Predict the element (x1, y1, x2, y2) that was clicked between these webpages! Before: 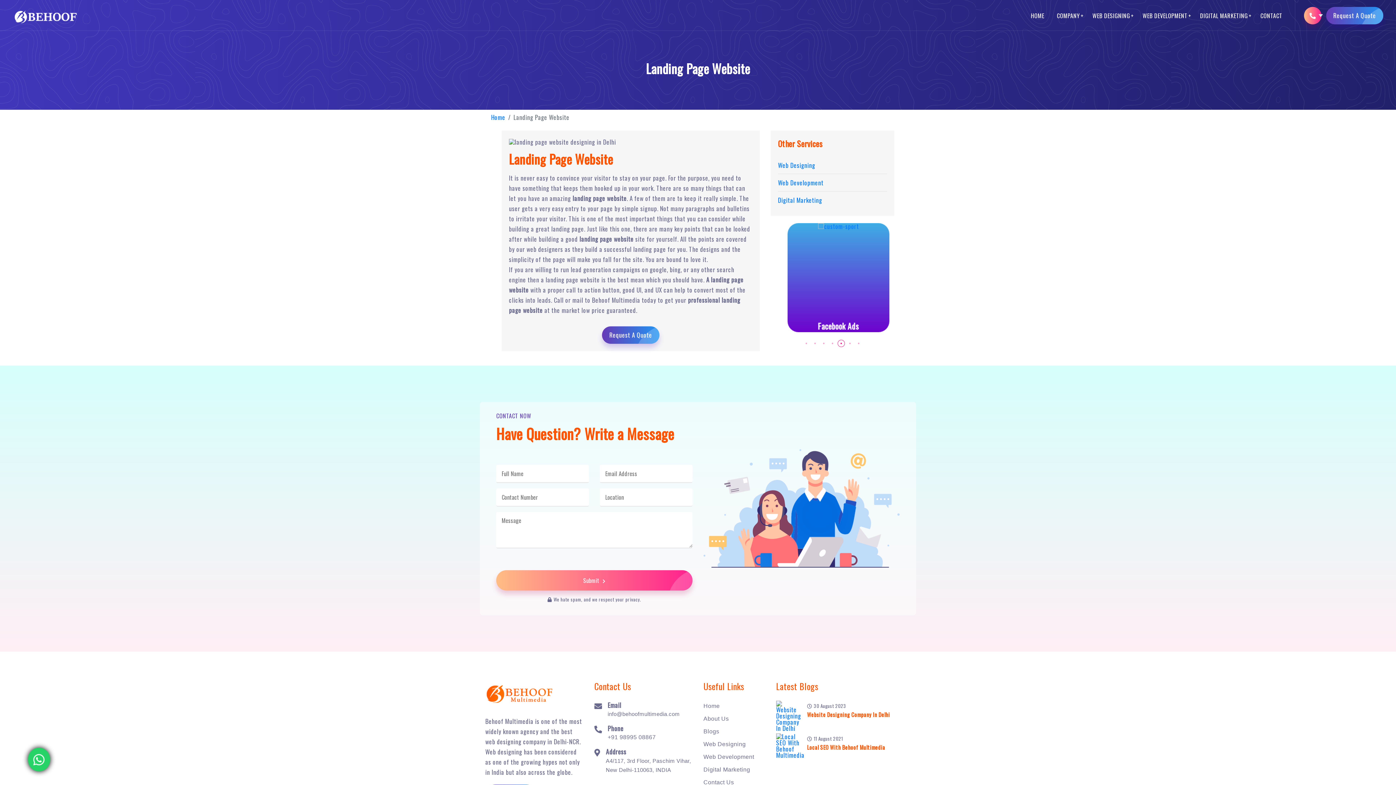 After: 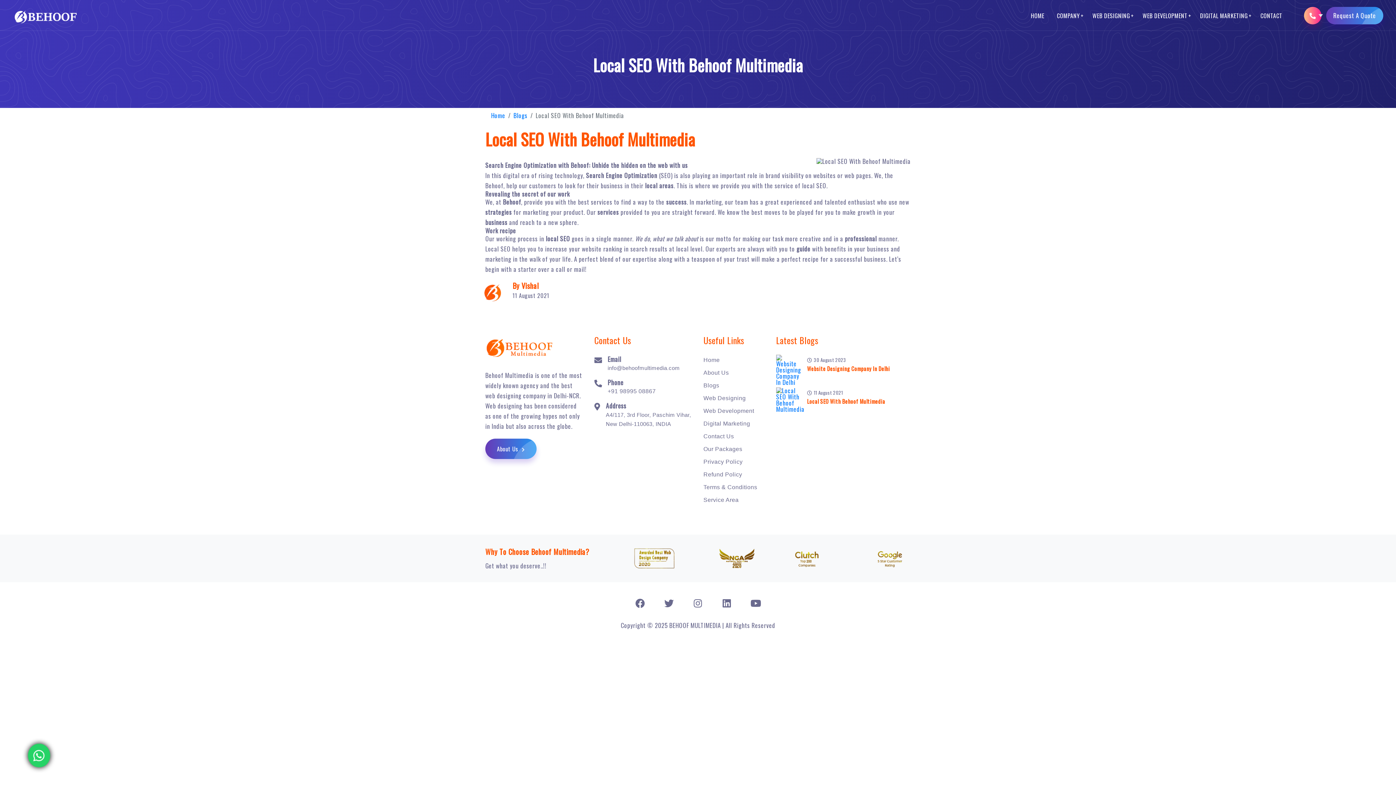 Action: bbox: (776, 733, 801, 759)